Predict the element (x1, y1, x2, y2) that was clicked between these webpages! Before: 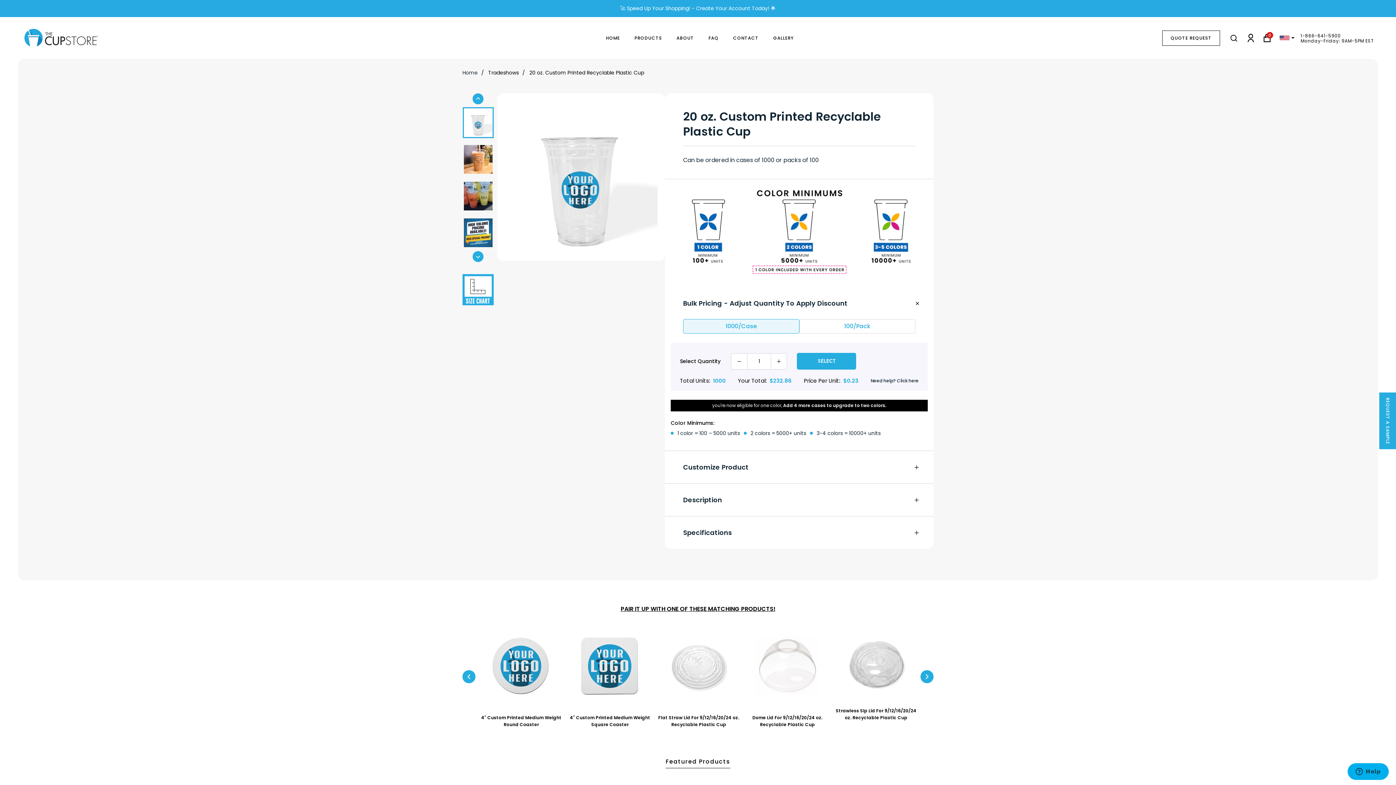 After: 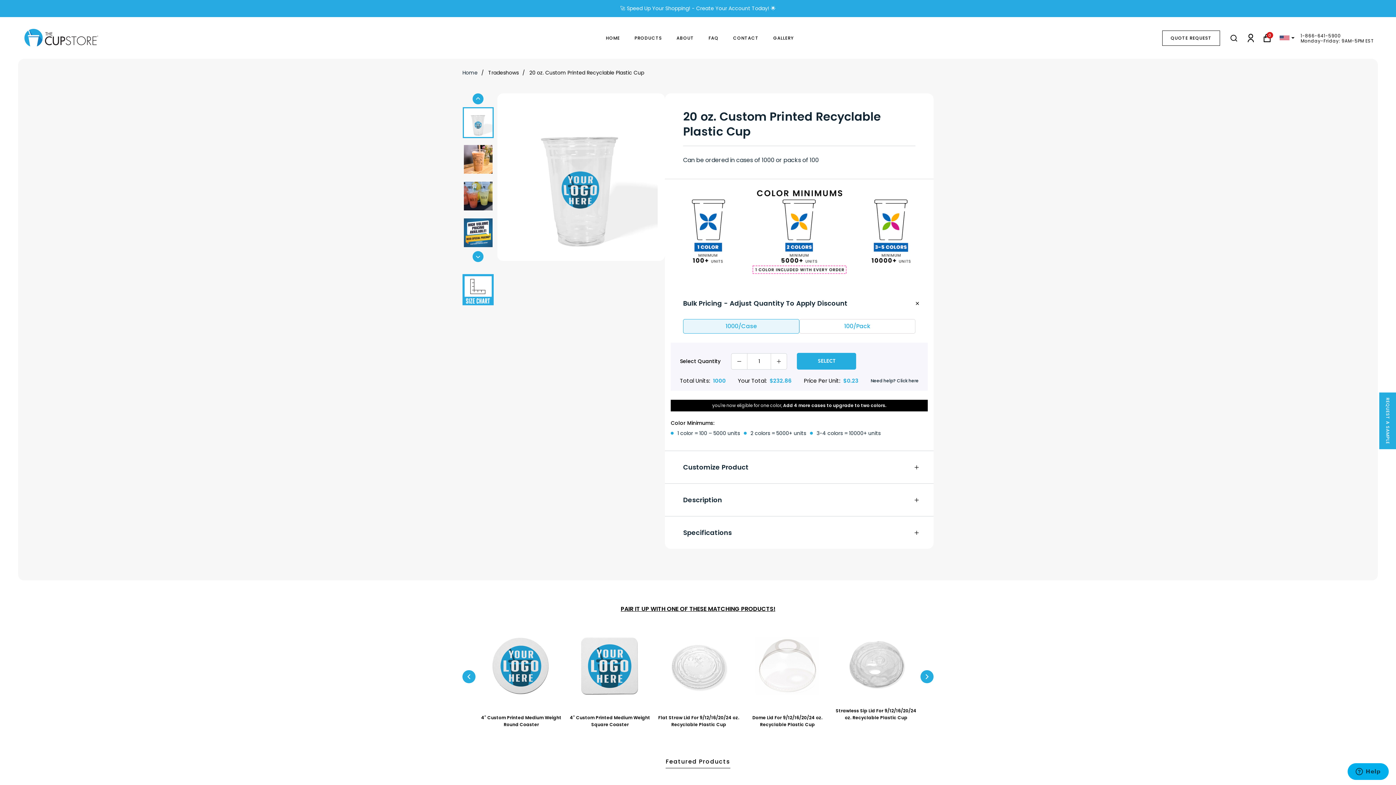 Action: label: 20 oz. Custom Printed Recyclable Plastic Cup bbox: (529, 69, 644, 76)